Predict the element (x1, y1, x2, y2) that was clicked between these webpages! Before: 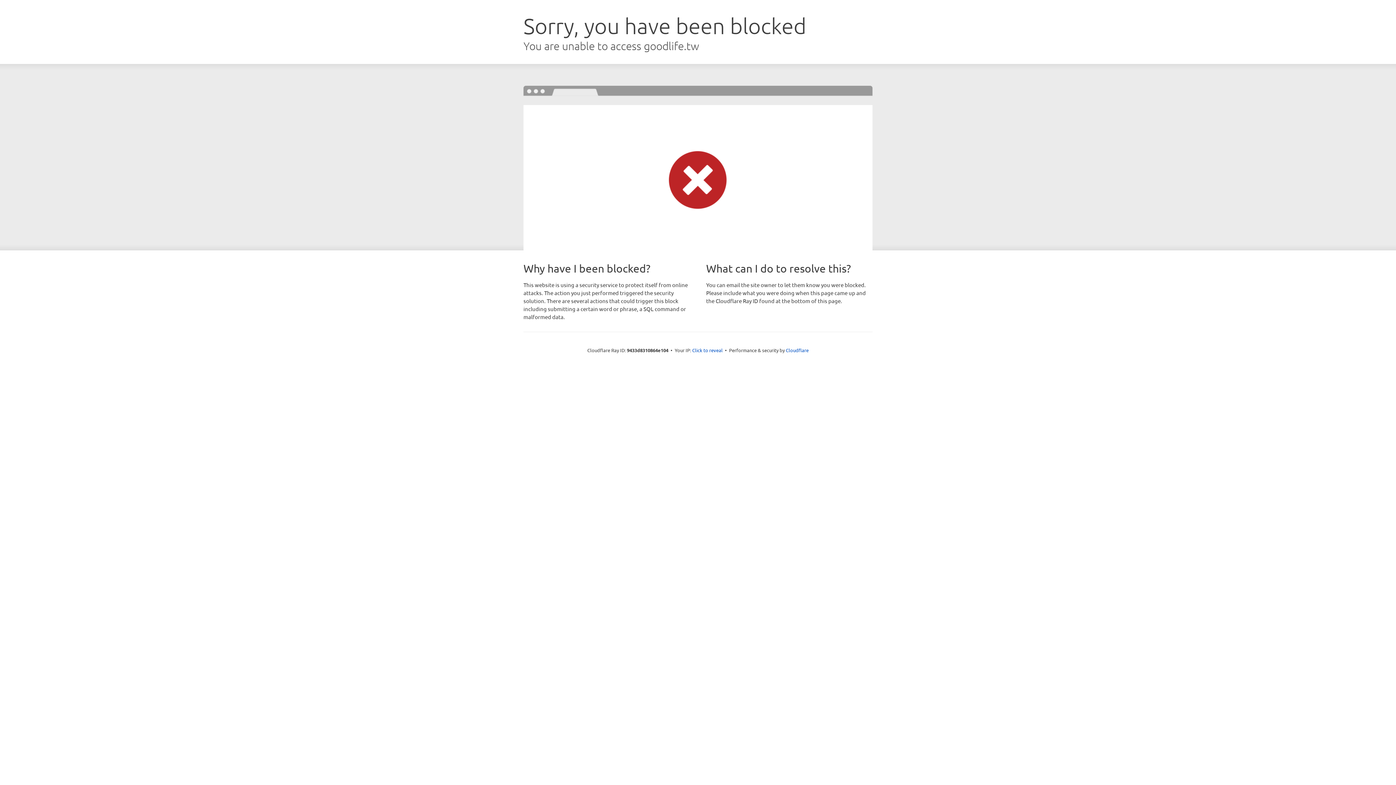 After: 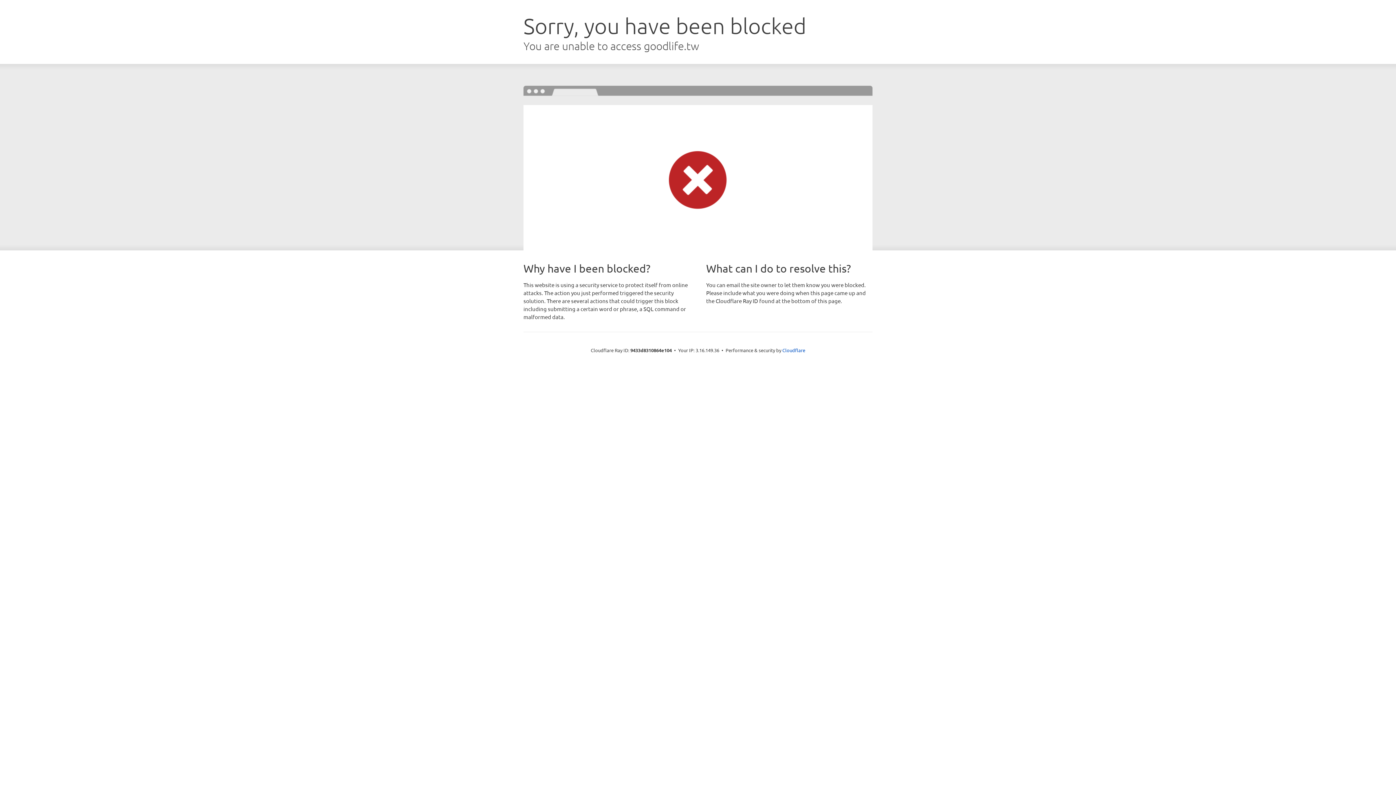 Action: label: Click to reveal bbox: (692, 346, 722, 353)